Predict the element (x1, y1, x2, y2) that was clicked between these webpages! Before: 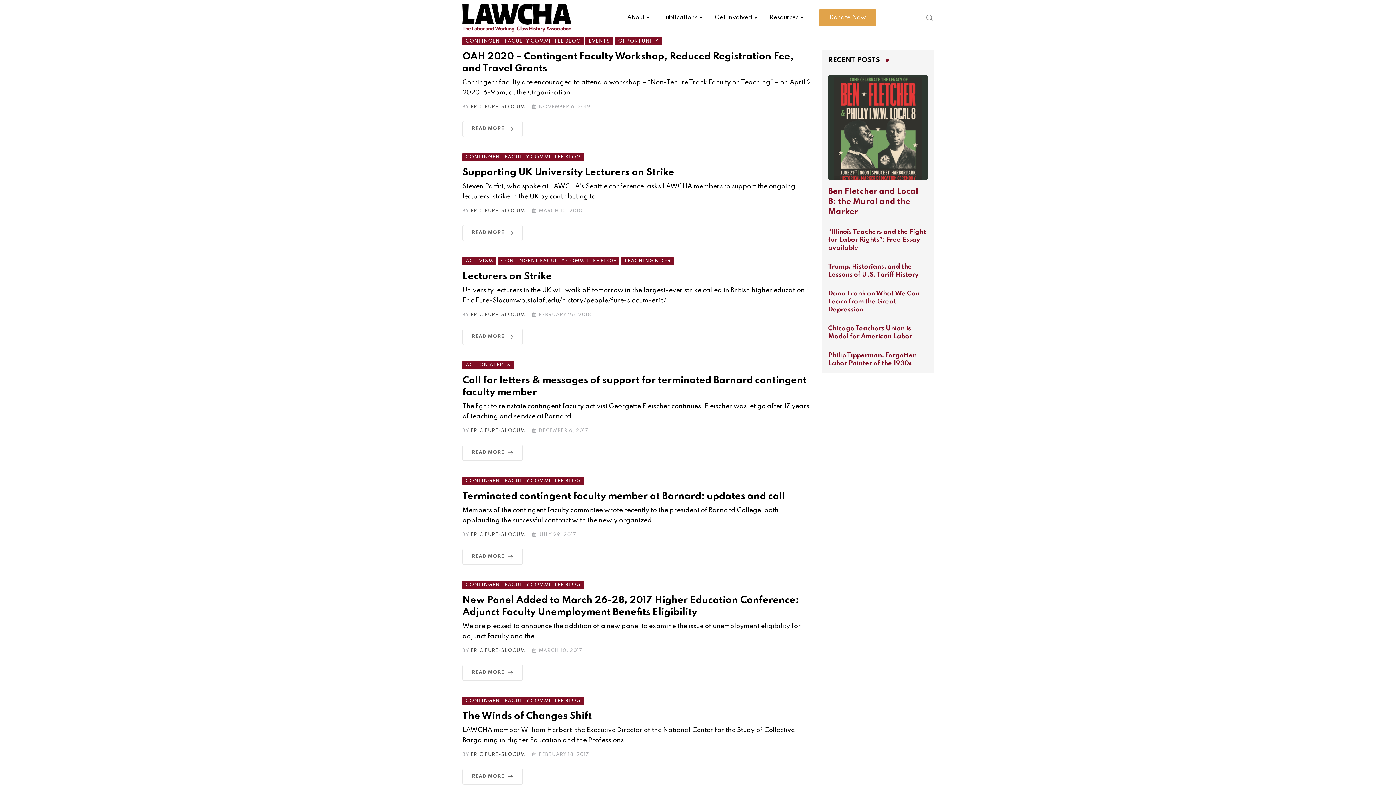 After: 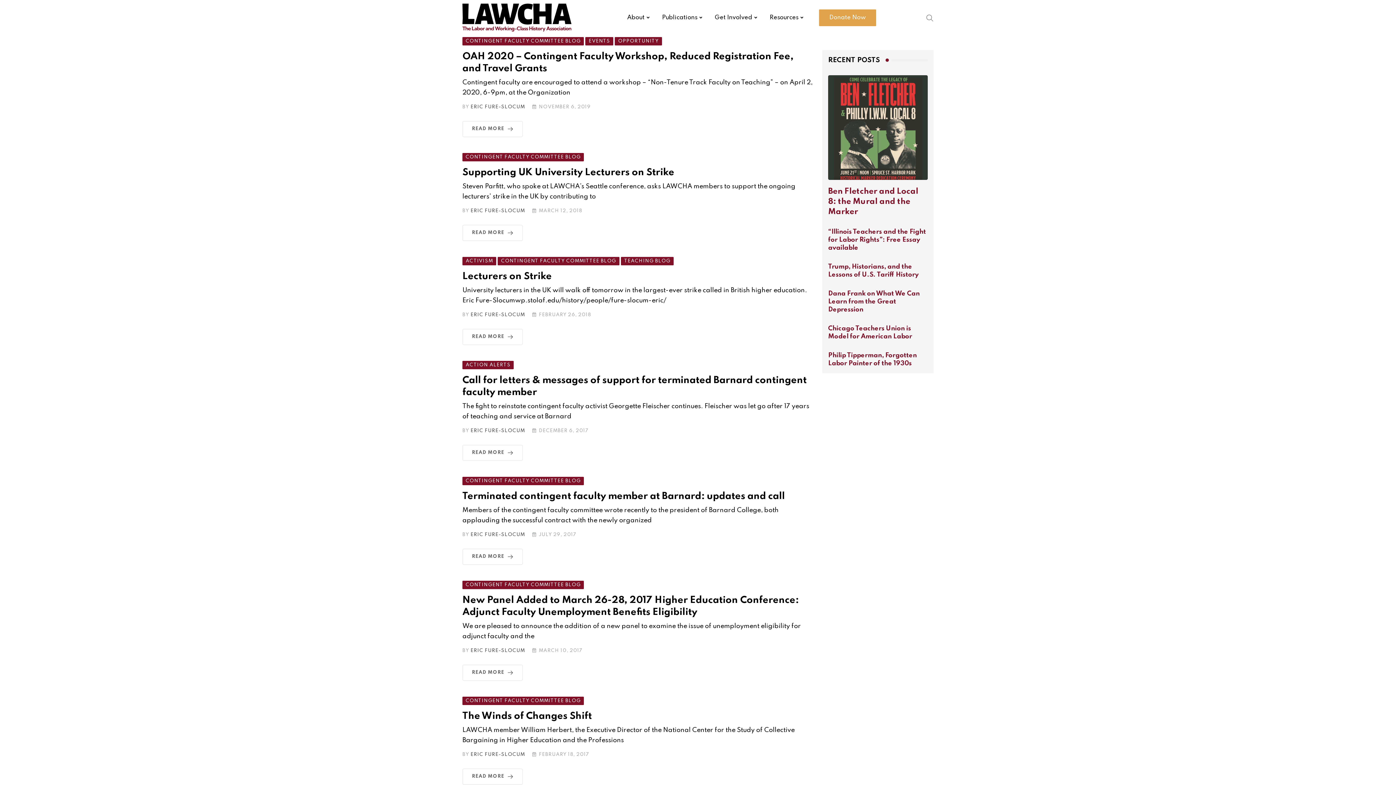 Action: label: ERIC FURE-SLOCUM bbox: (470, 648, 525, 653)